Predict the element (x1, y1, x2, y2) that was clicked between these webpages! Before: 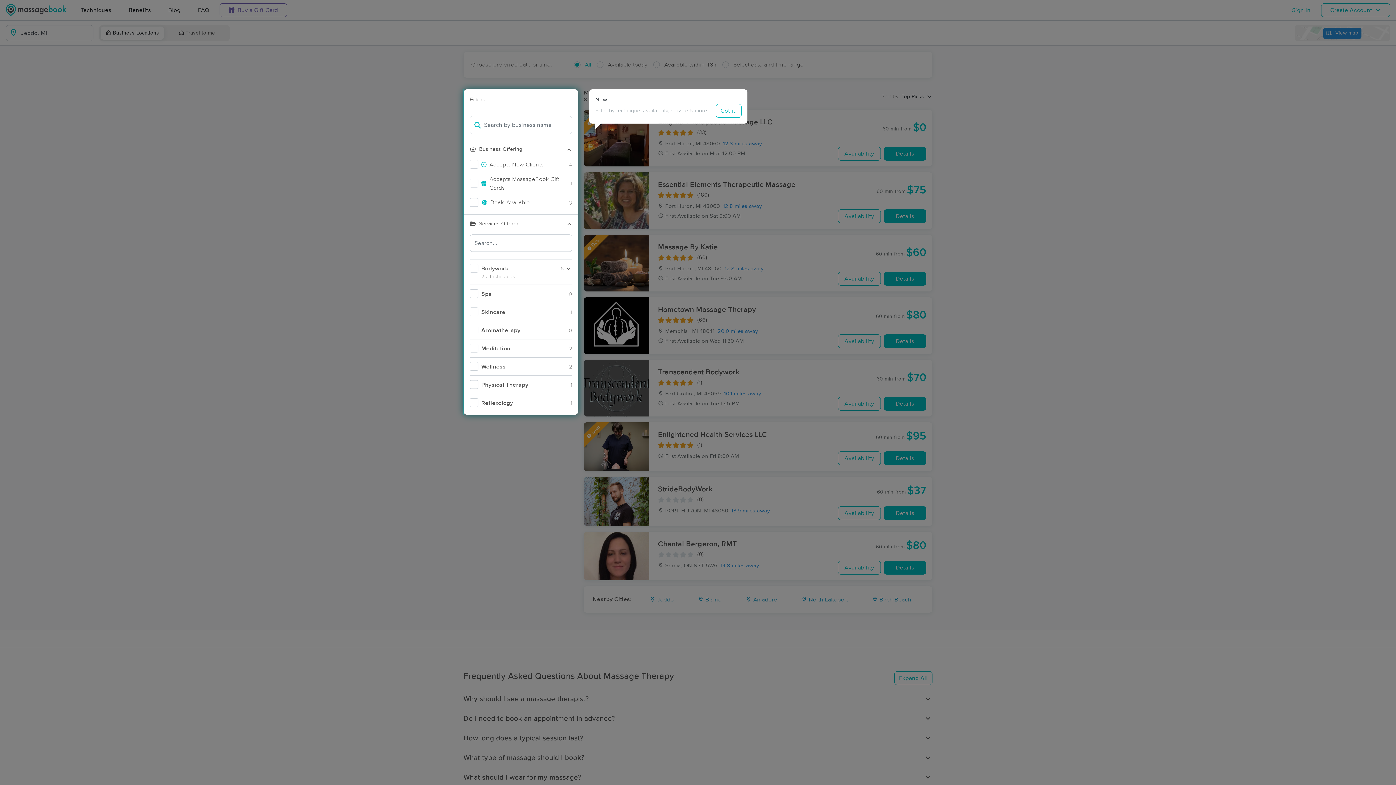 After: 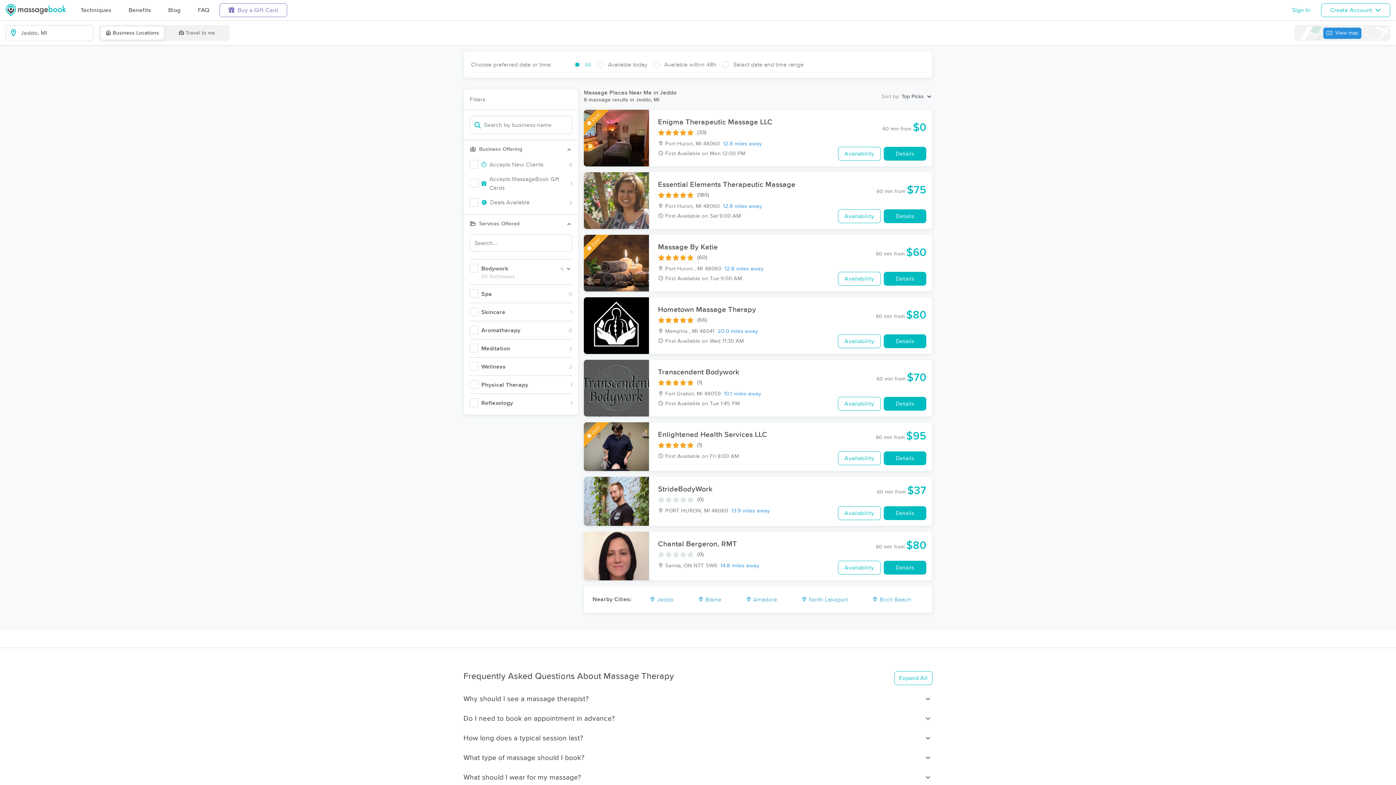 Action: bbox: (716, 104, 741, 117) label: Got it!